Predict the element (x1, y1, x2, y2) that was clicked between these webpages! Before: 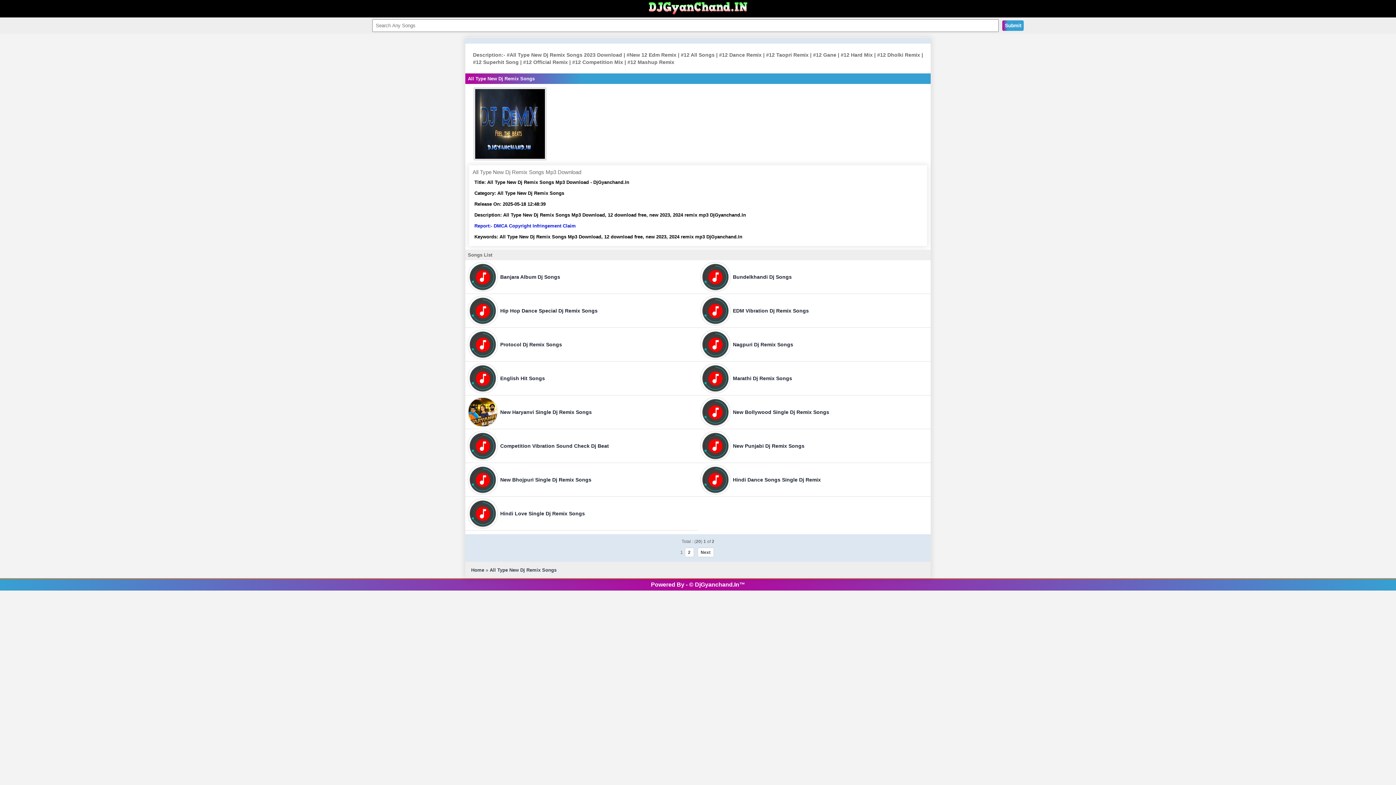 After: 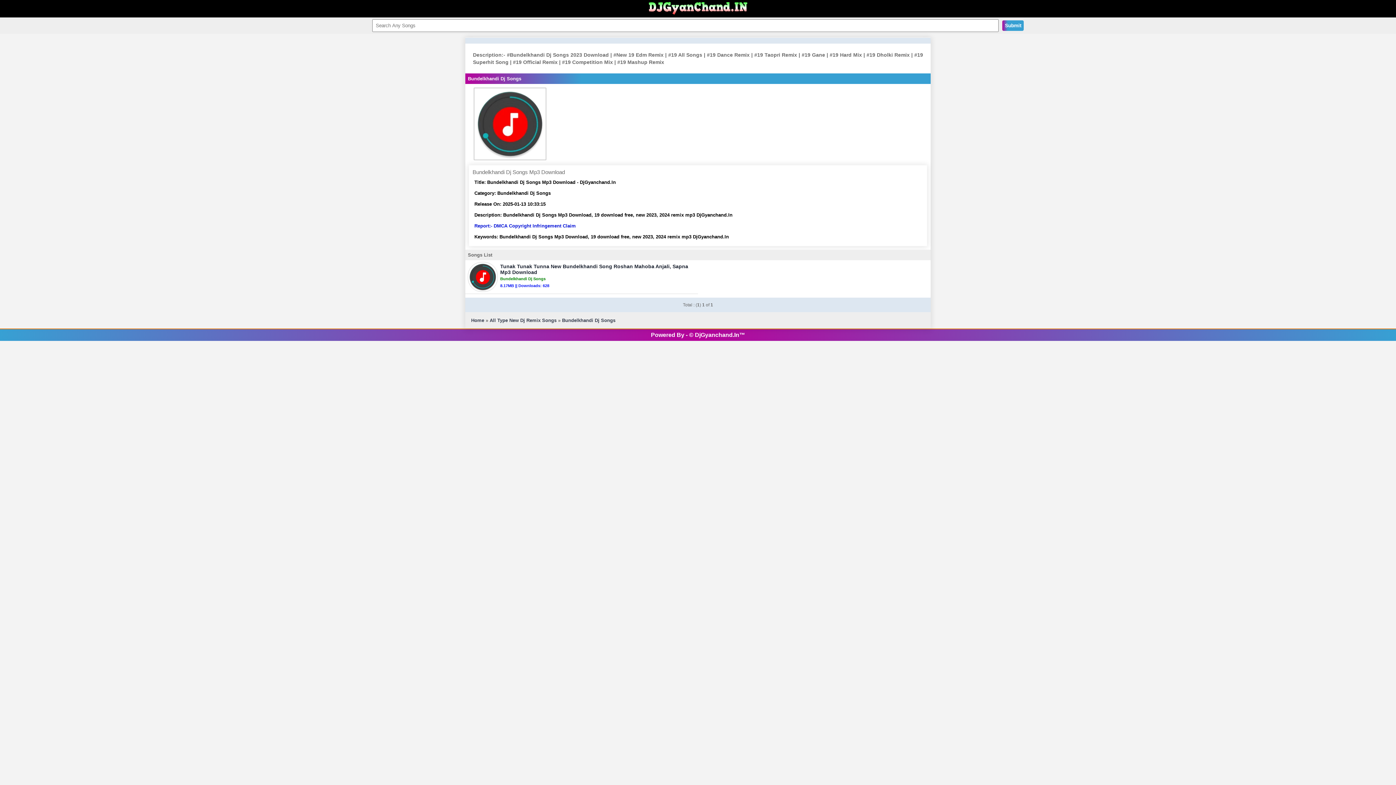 Action: label: Bundelkhandi Dj Songs bbox: (698, 260, 930, 294)